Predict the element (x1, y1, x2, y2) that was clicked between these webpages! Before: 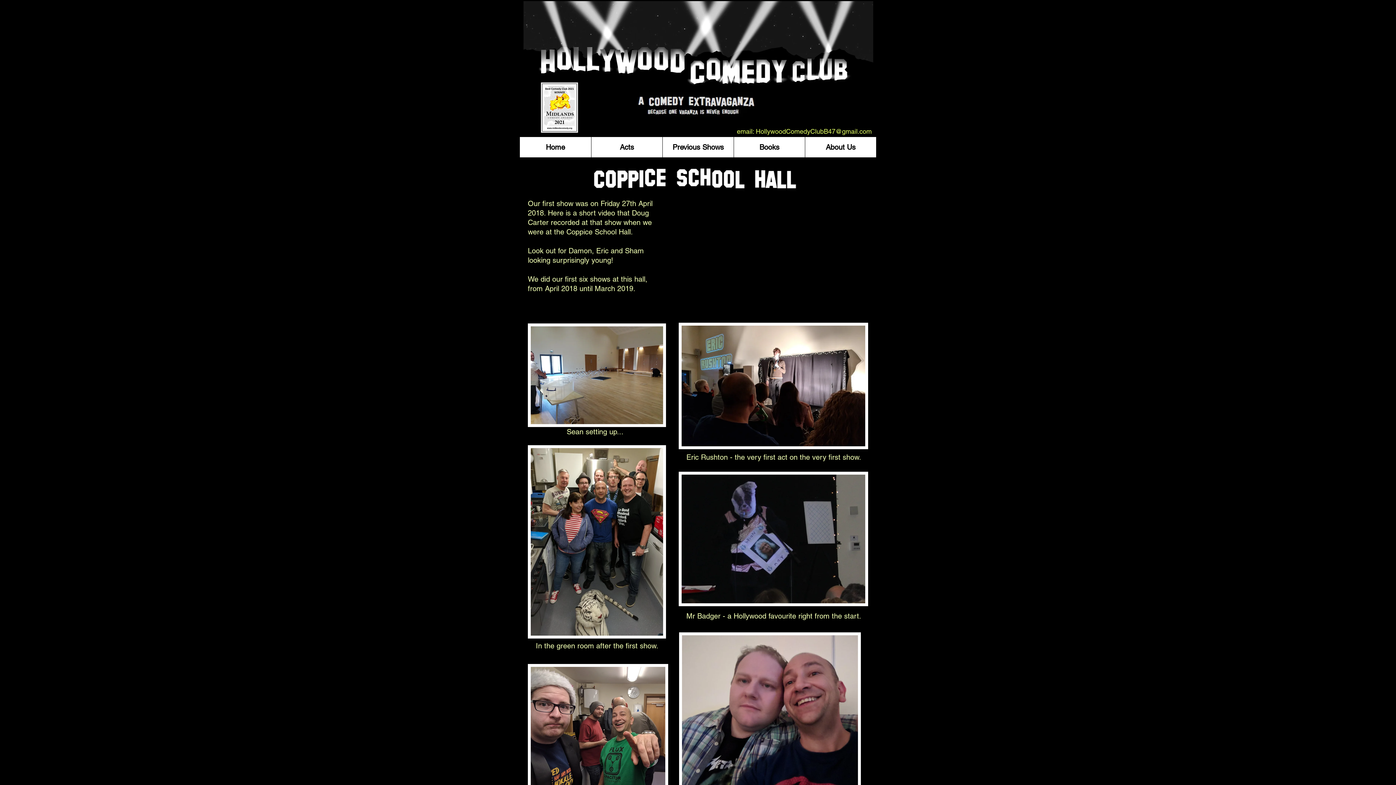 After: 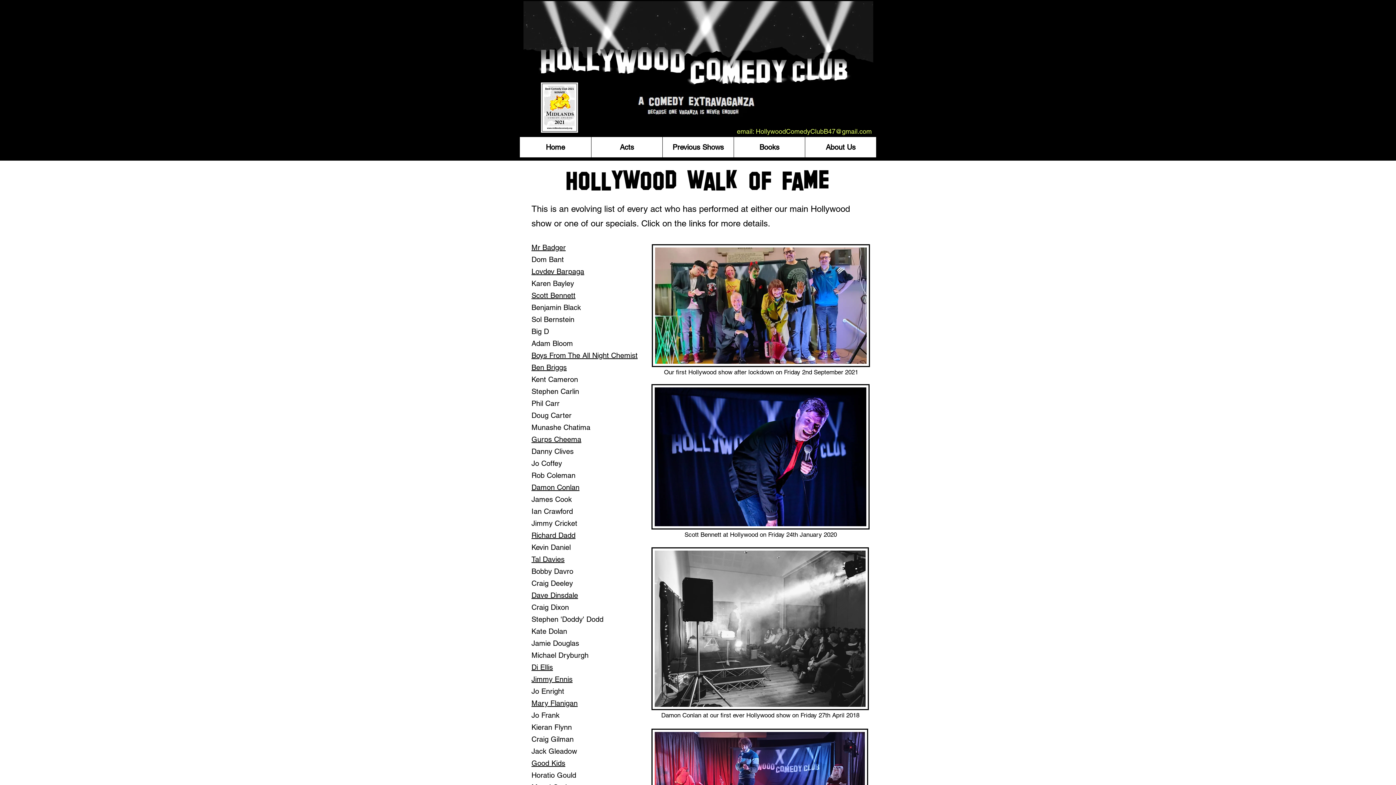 Action: label: Acts bbox: (591, 137, 662, 157)